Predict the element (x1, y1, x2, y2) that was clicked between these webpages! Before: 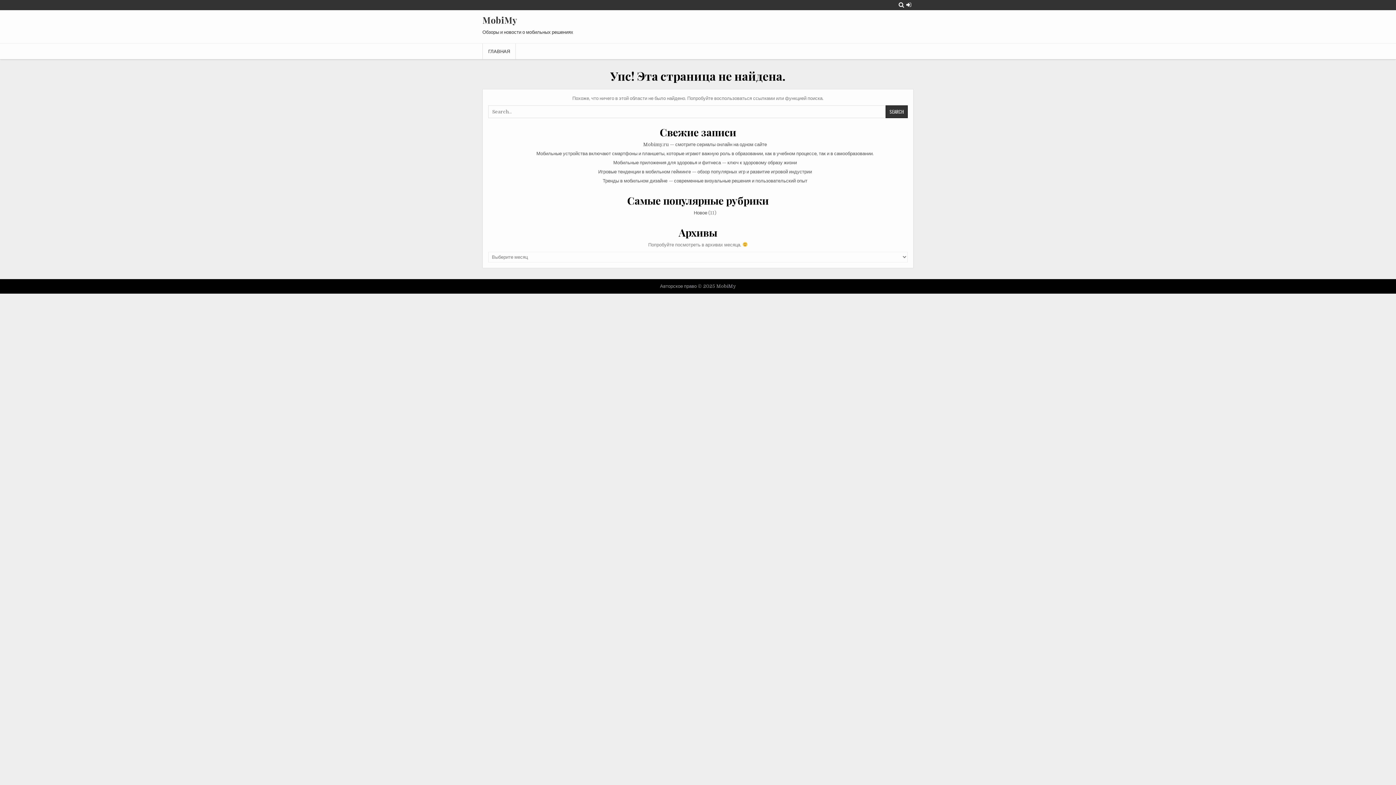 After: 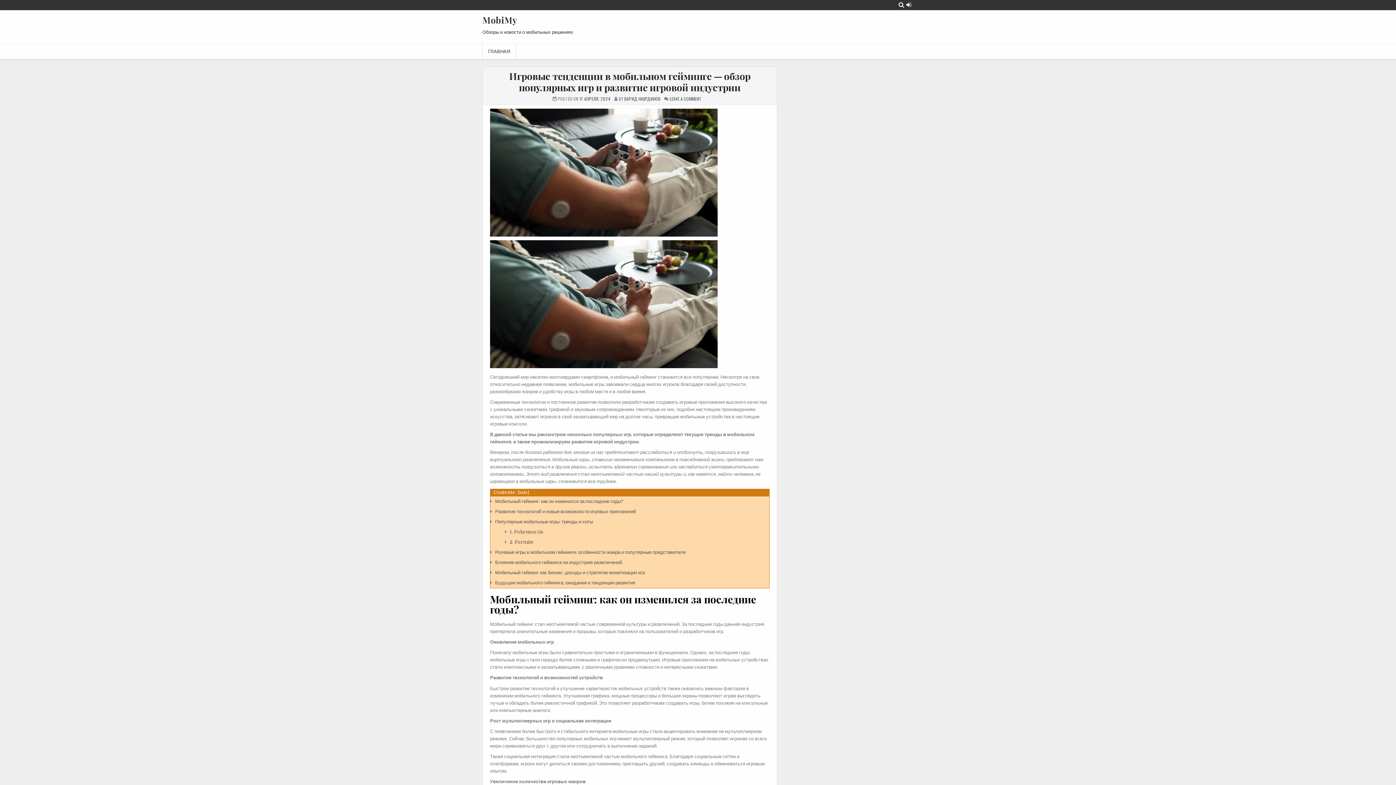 Action: bbox: (598, 169, 812, 174) label: Игровые тенденции в мобильном гейминге — обзор популярных игр и развитие игровой индустрии